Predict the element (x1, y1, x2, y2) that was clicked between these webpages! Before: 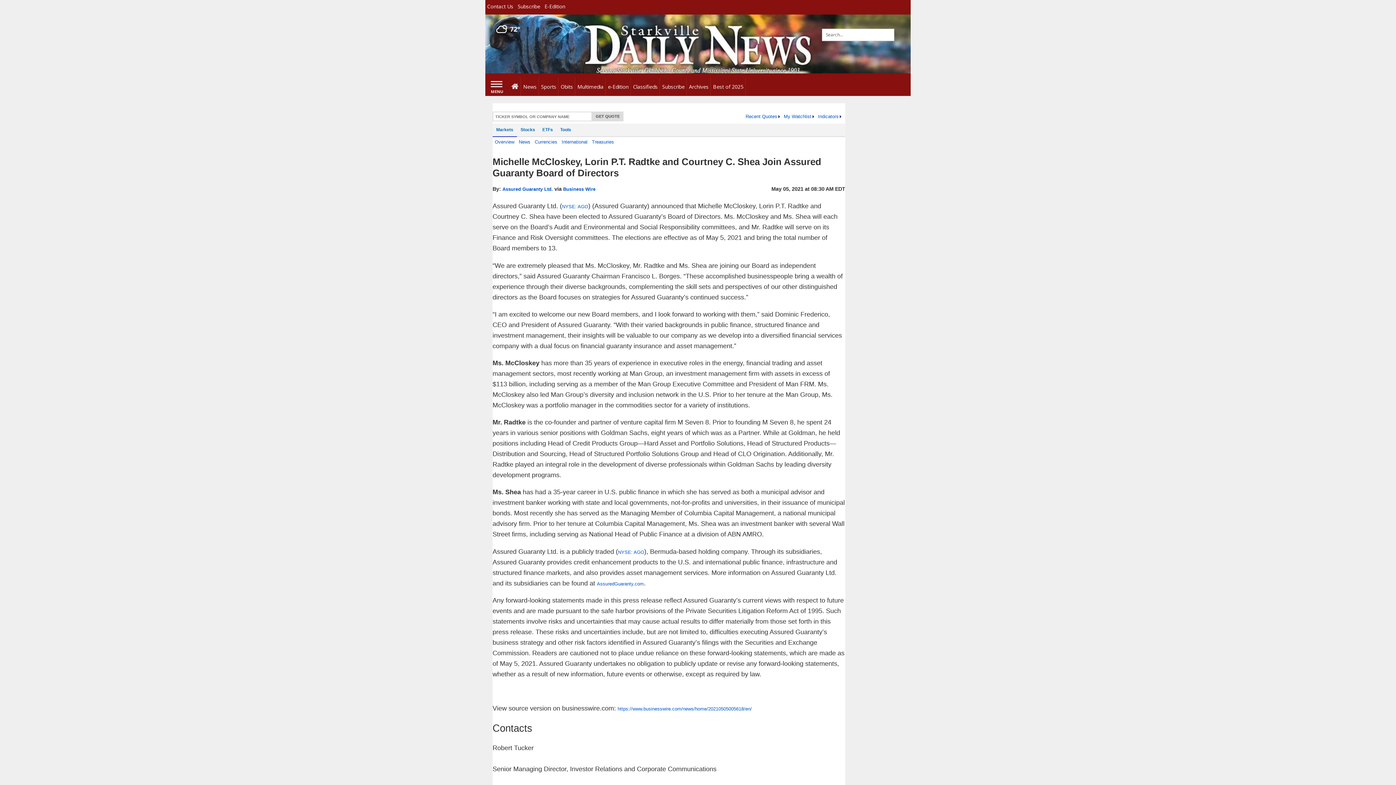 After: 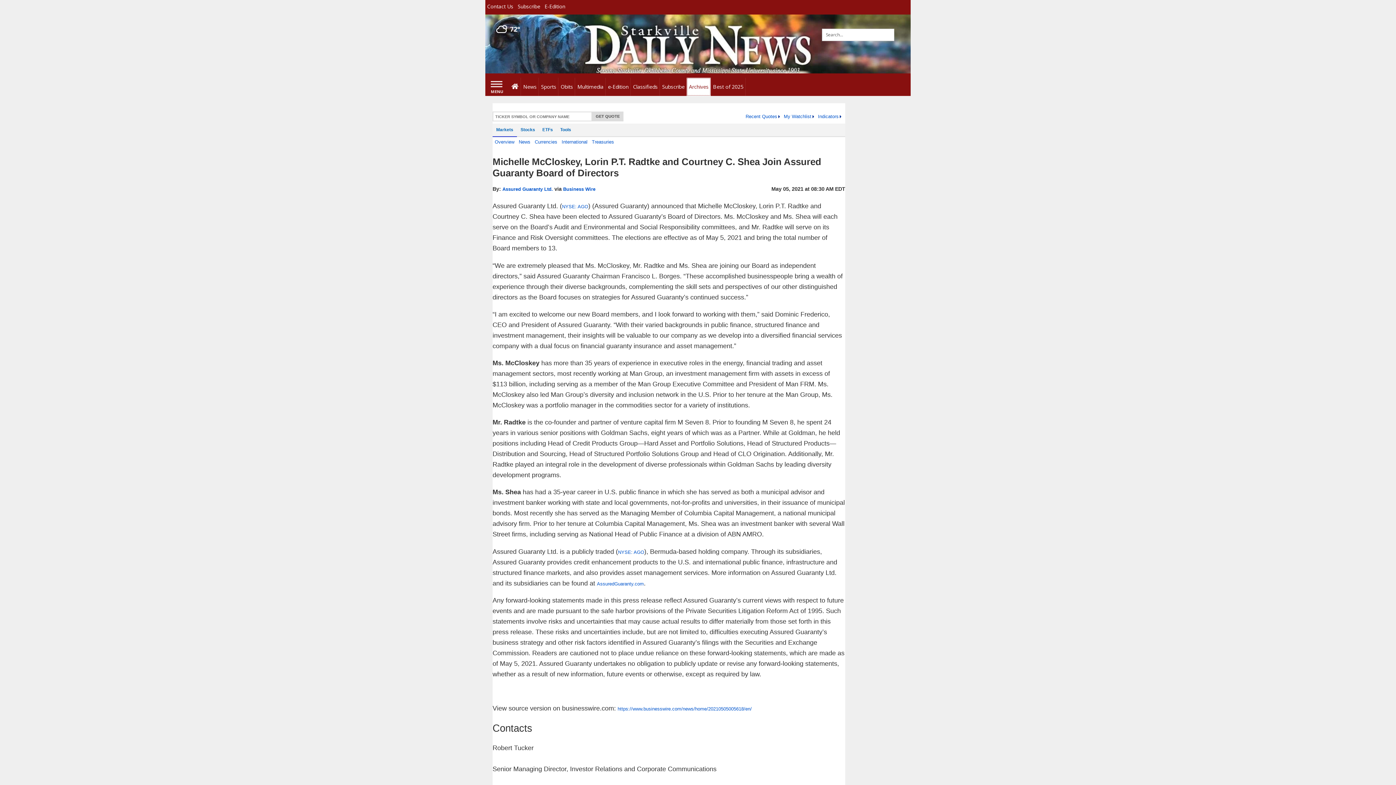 Action: bbox: (687, 77, 711, 96) label: Archives